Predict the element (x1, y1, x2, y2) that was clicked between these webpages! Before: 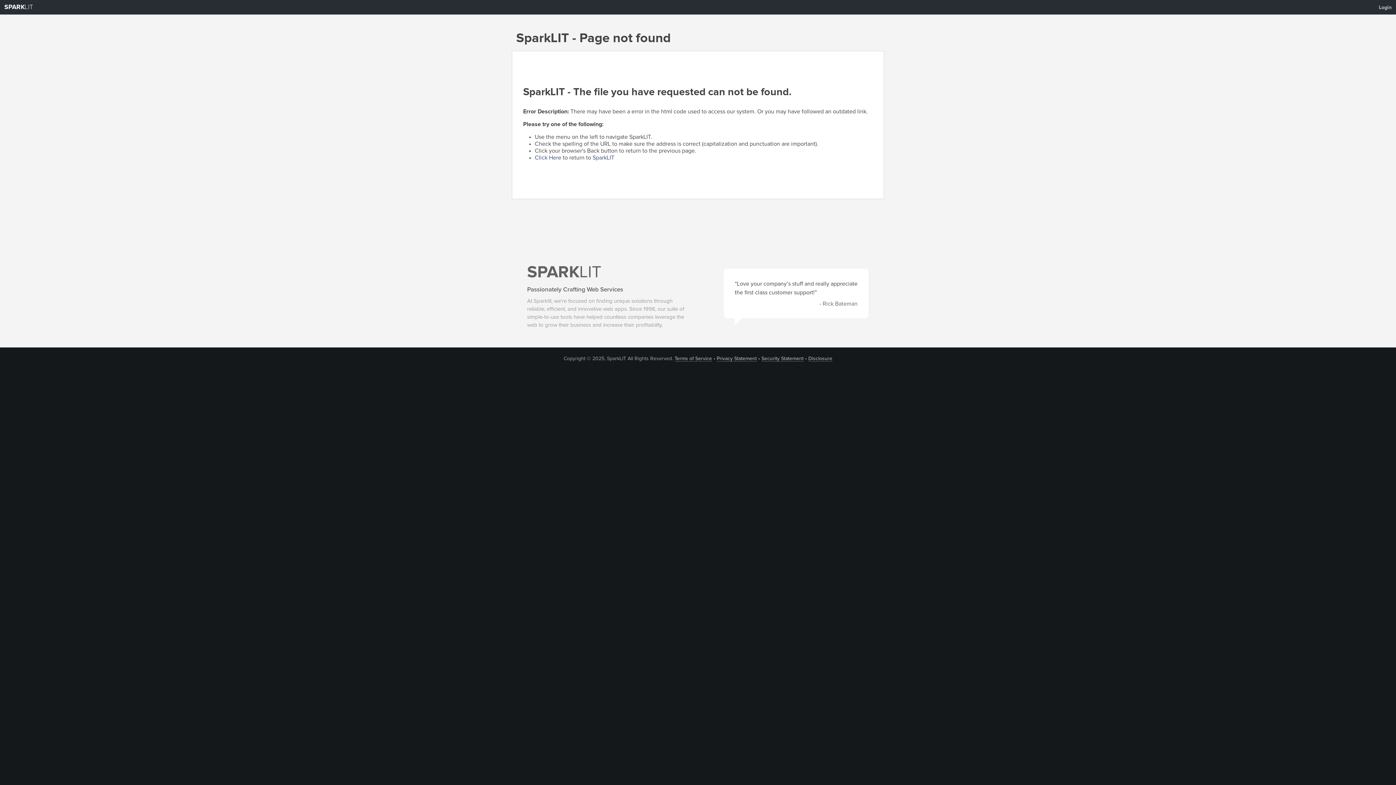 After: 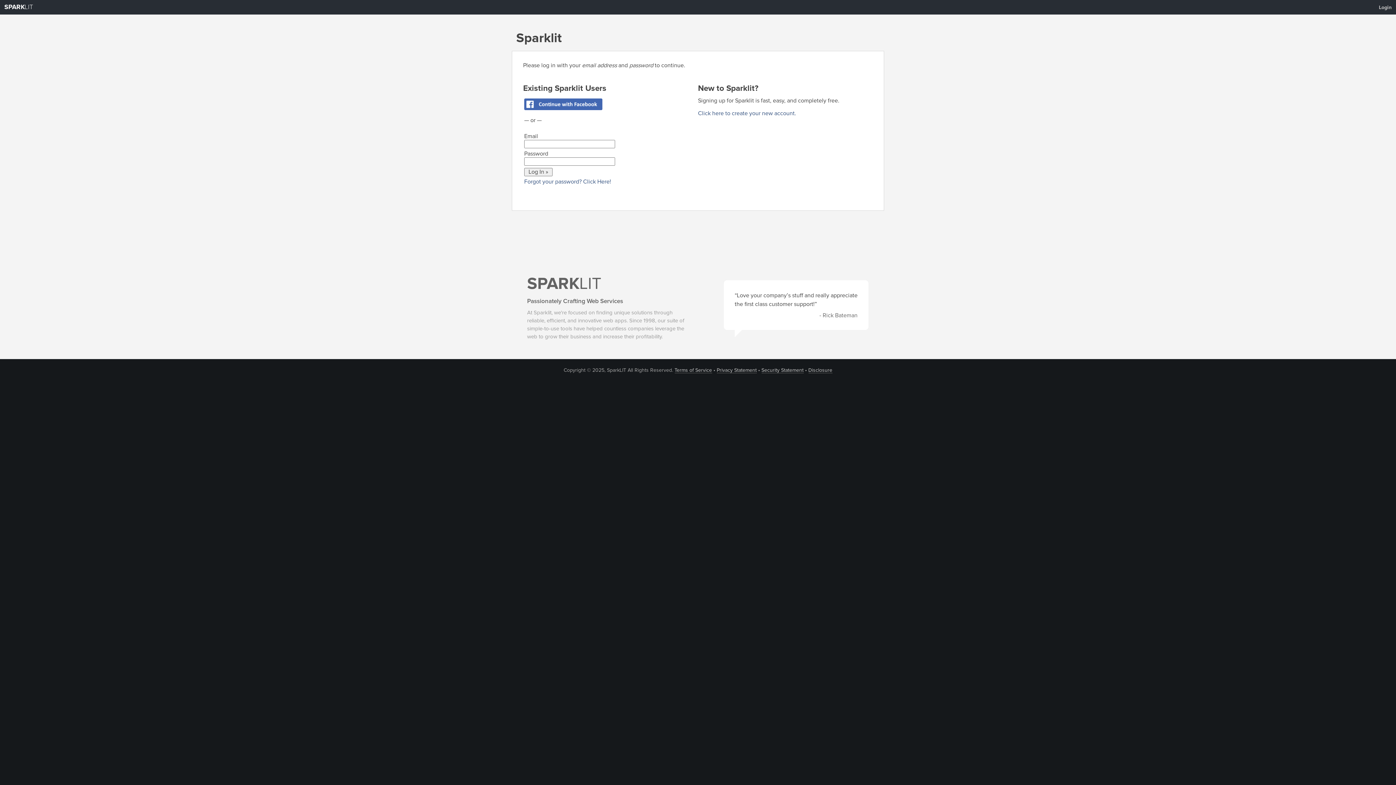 Action: label: Login bbox: (1374, 1, 1396, 13)